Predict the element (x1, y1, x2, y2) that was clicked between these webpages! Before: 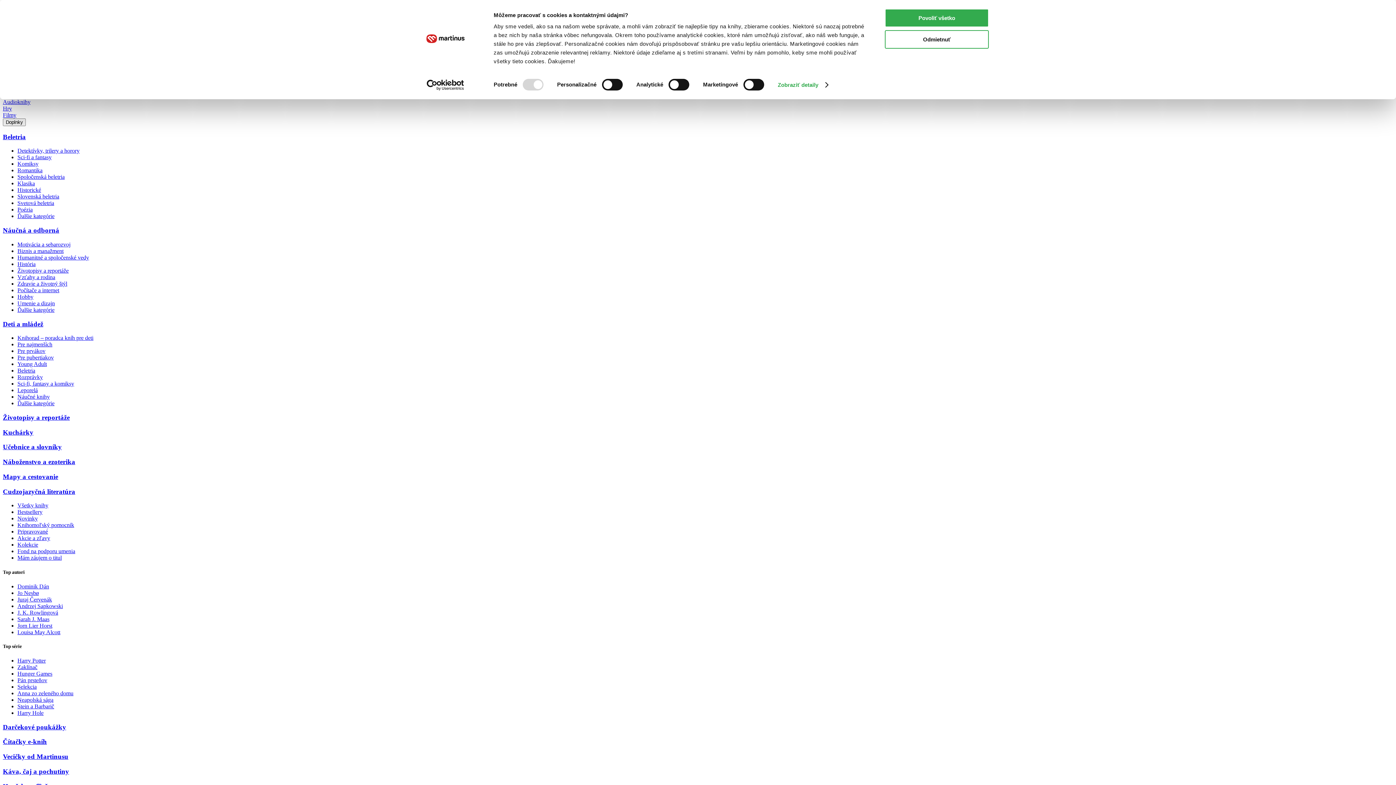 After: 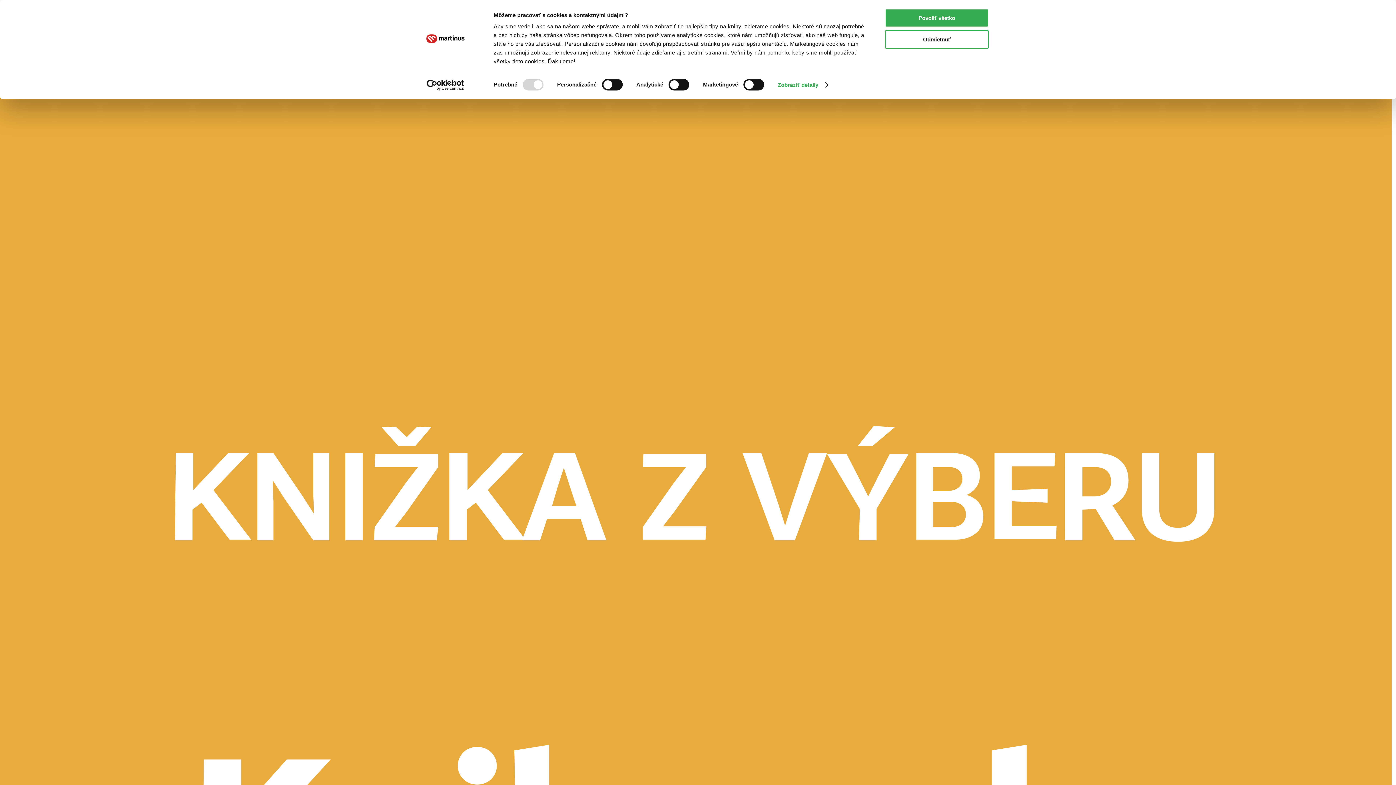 Action: bbox: (2, 413, 69, 421) label: Životopisy a reportáže